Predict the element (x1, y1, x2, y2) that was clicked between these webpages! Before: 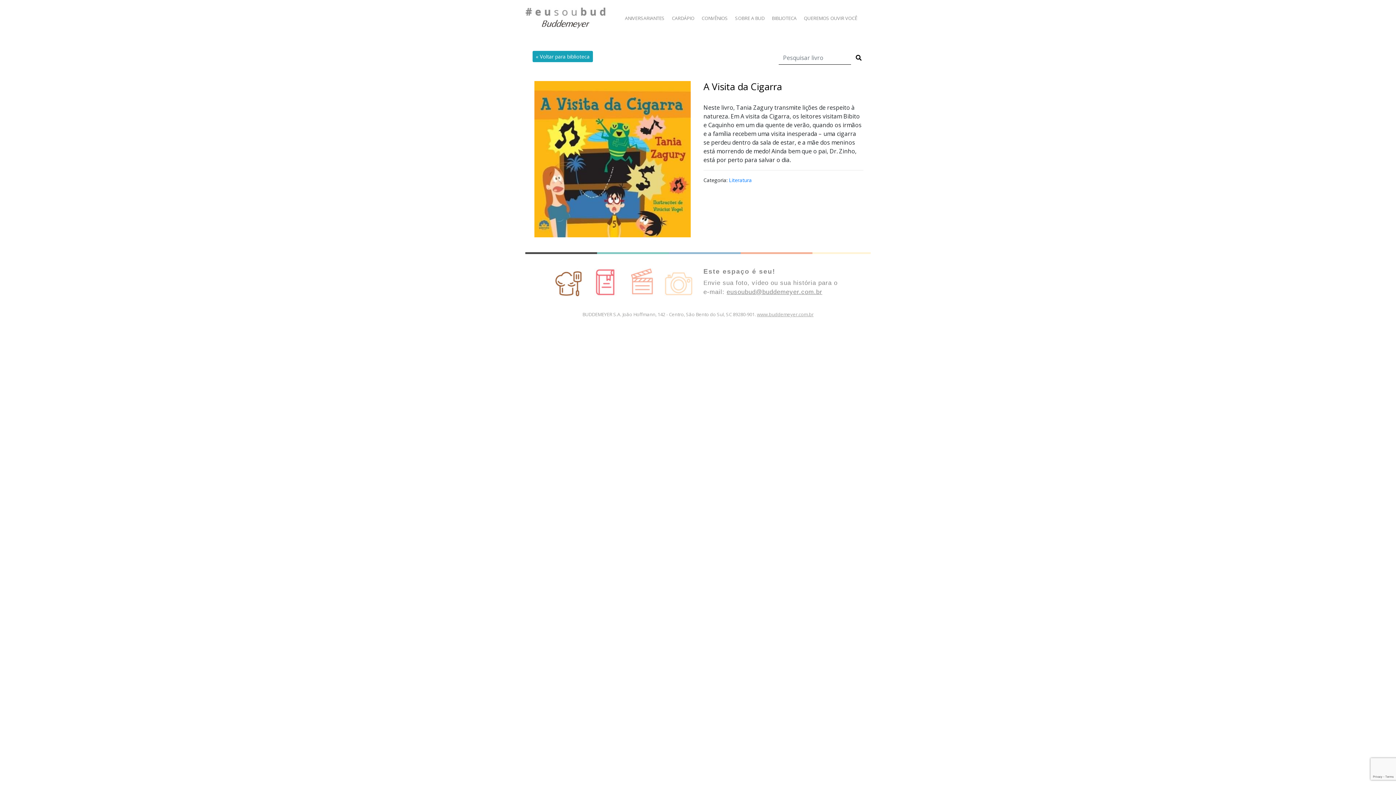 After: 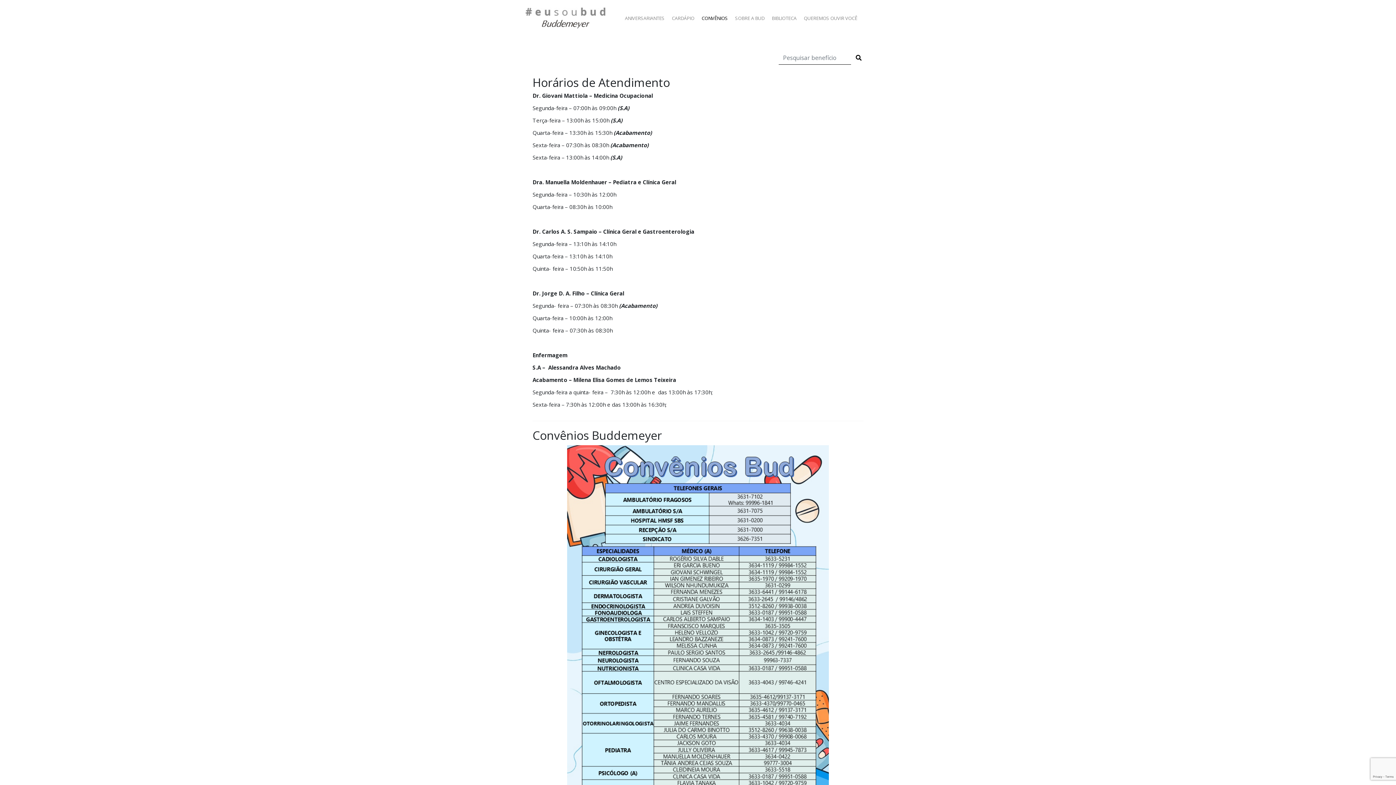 Action: bbox: (698, 9, 731, 26) label: CONVÊNIOS